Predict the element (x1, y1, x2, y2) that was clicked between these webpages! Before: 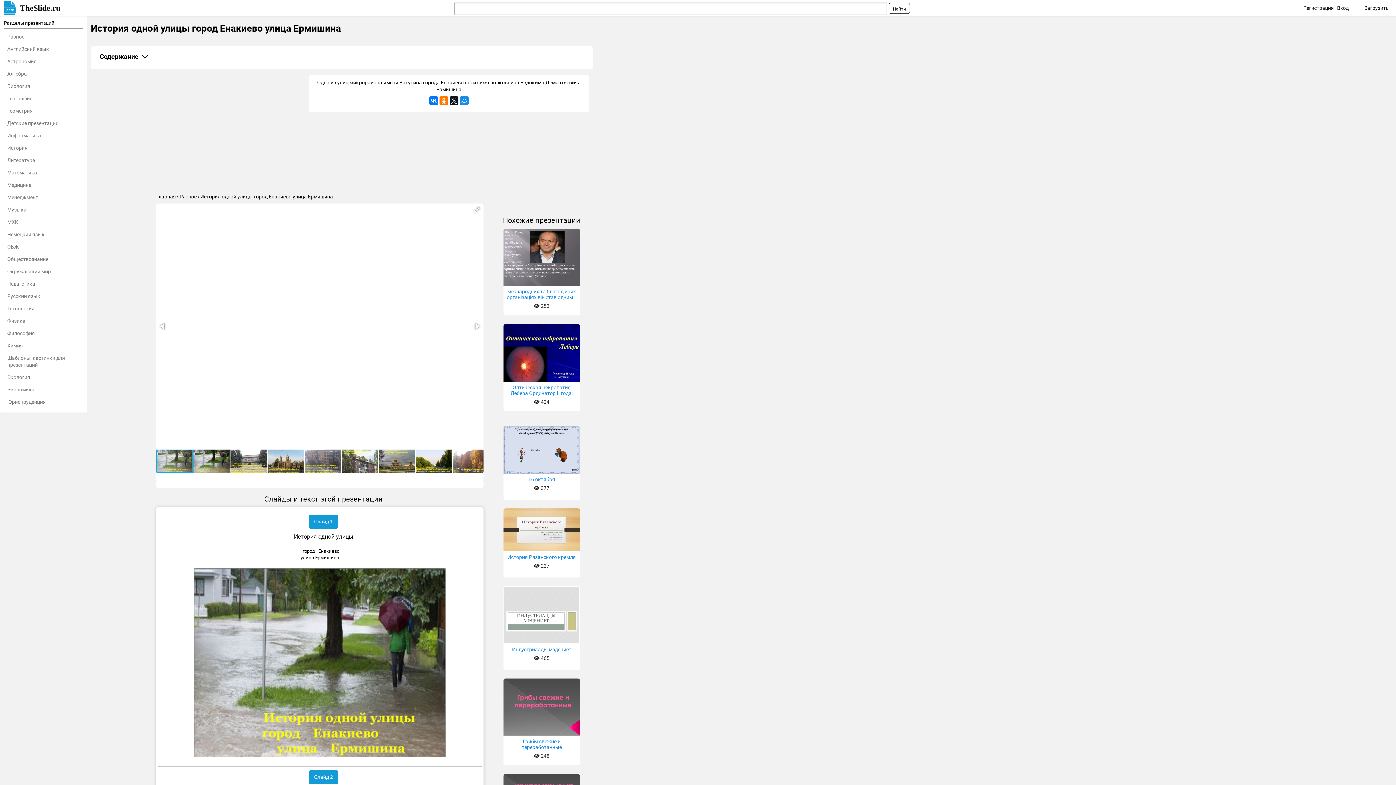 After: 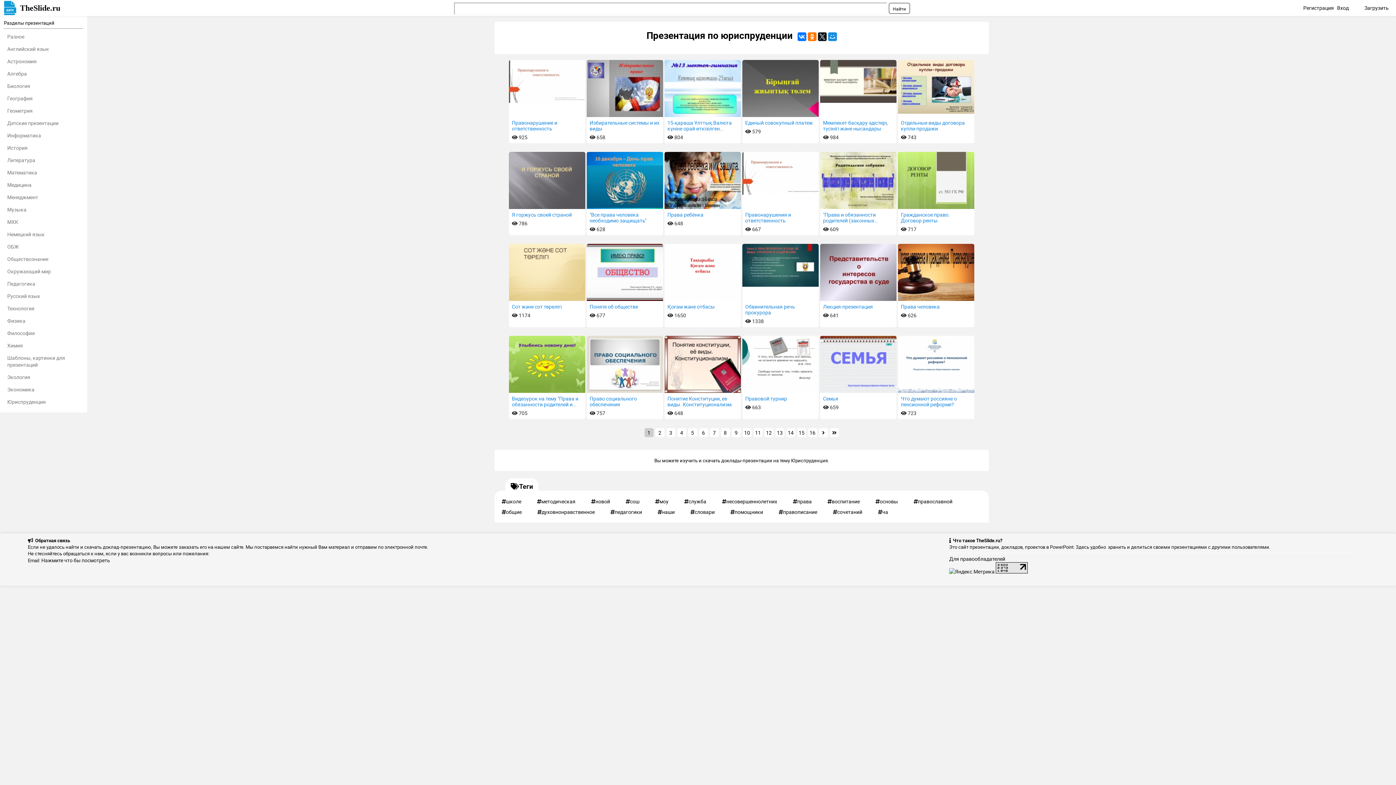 Action: bbox: (3, 396, 83, 407) label: Юриспруденция